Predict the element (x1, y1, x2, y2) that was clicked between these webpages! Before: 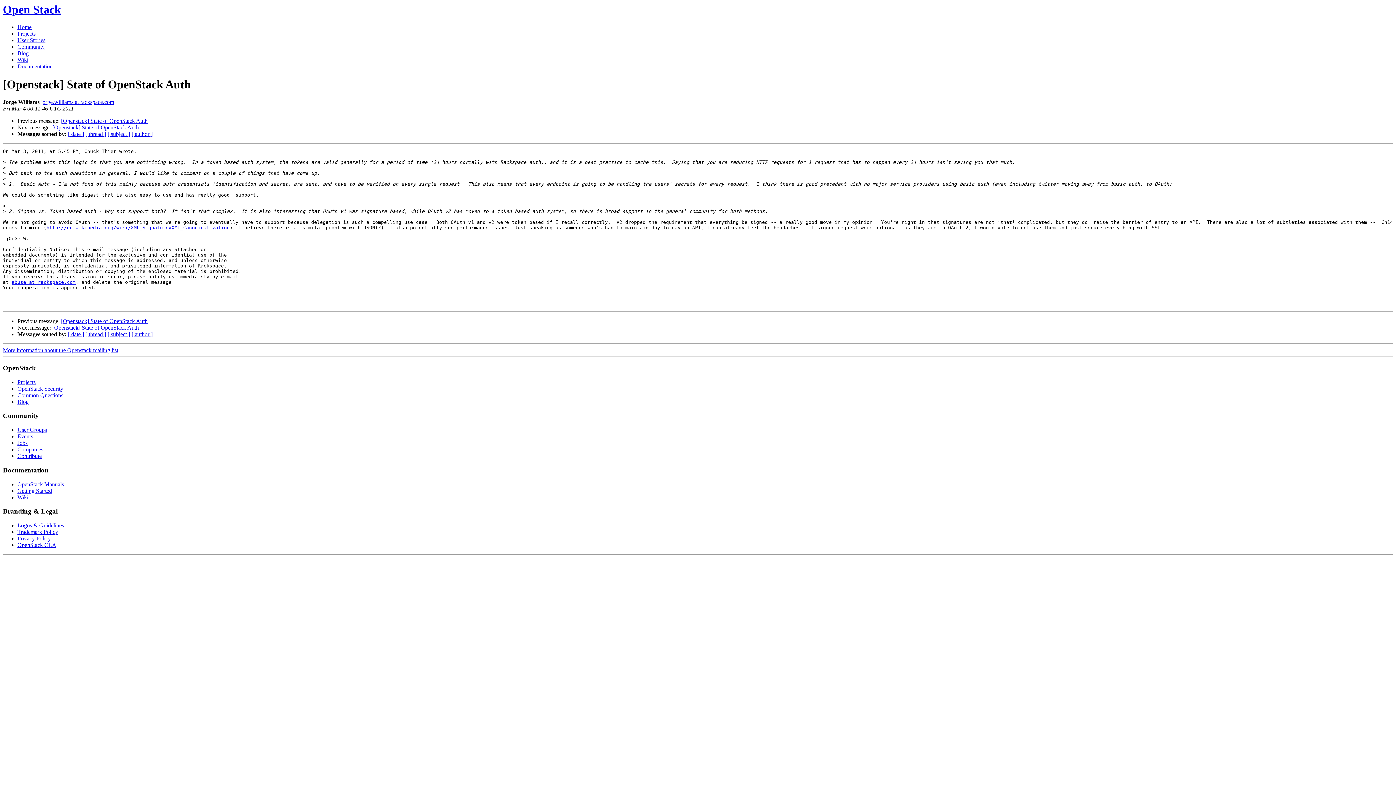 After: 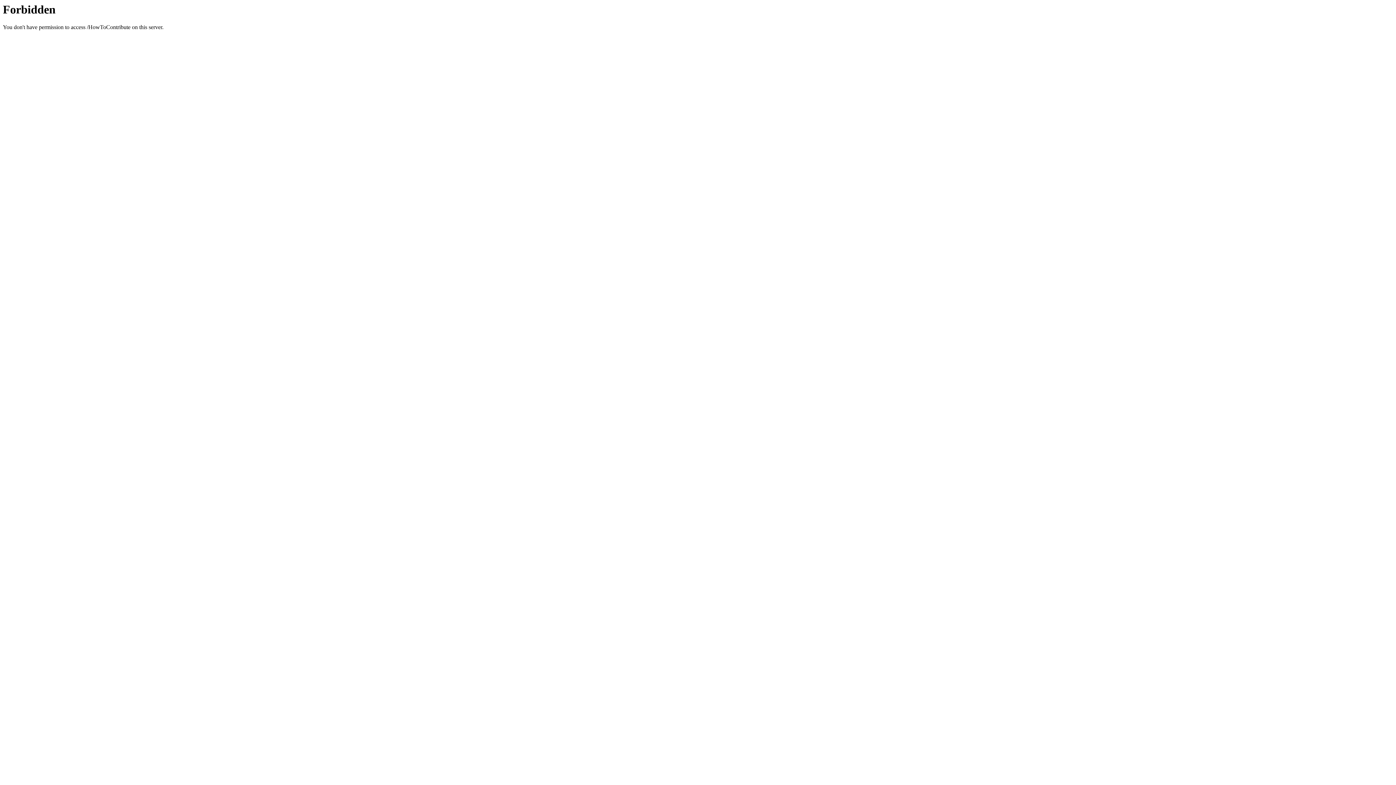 Action: bbox: (17, 453, 41, 459) label: Contribute